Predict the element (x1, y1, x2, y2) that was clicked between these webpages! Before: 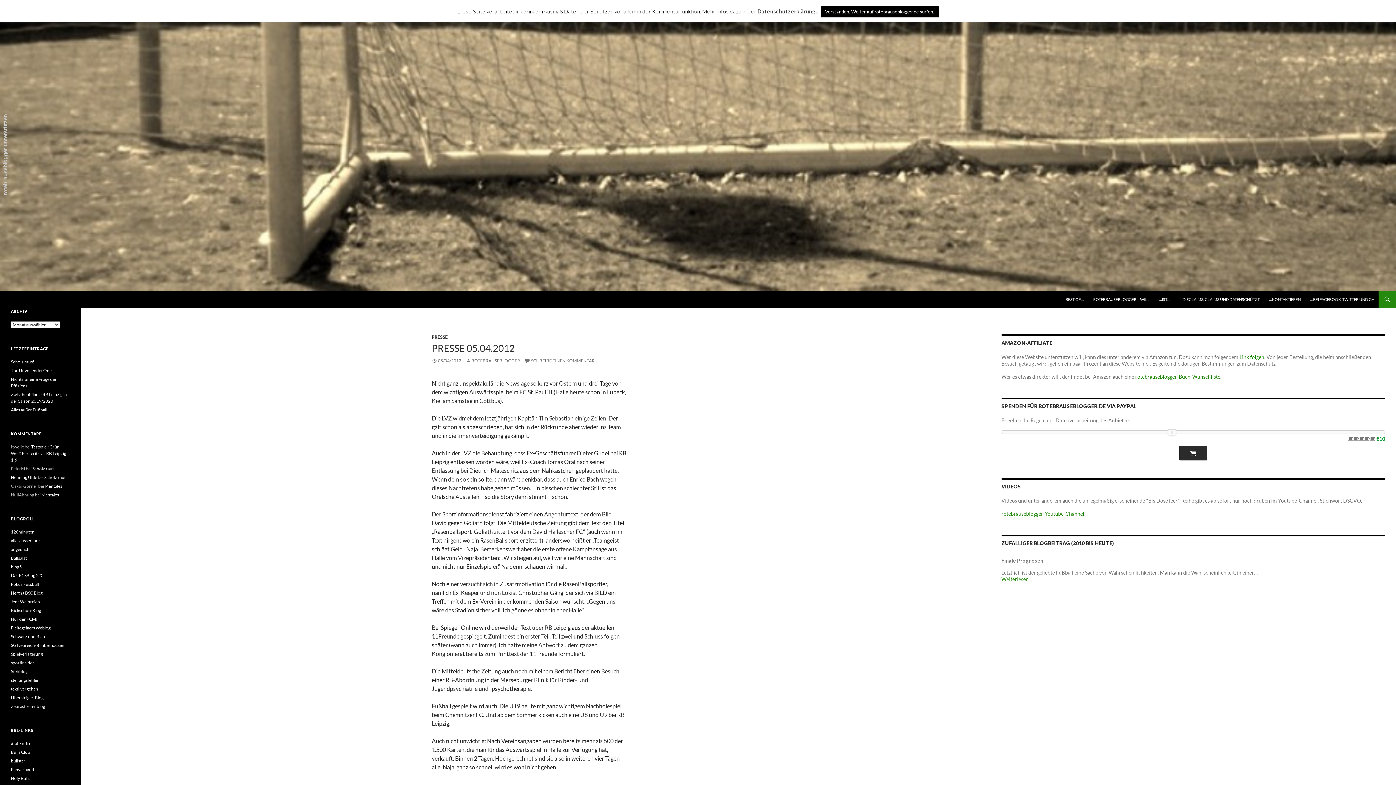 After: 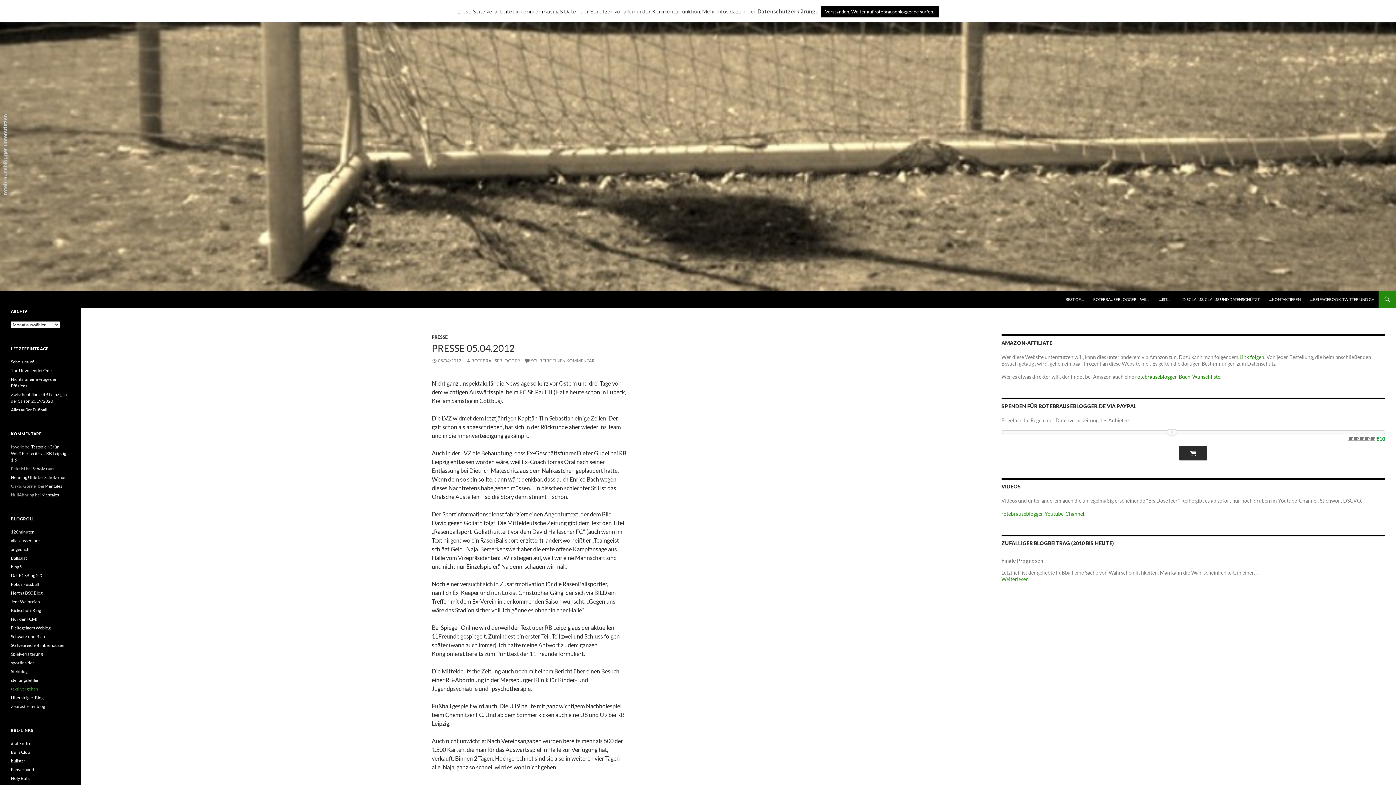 Action: label: textilvergehen bbox: (10, 686, 38, 692)